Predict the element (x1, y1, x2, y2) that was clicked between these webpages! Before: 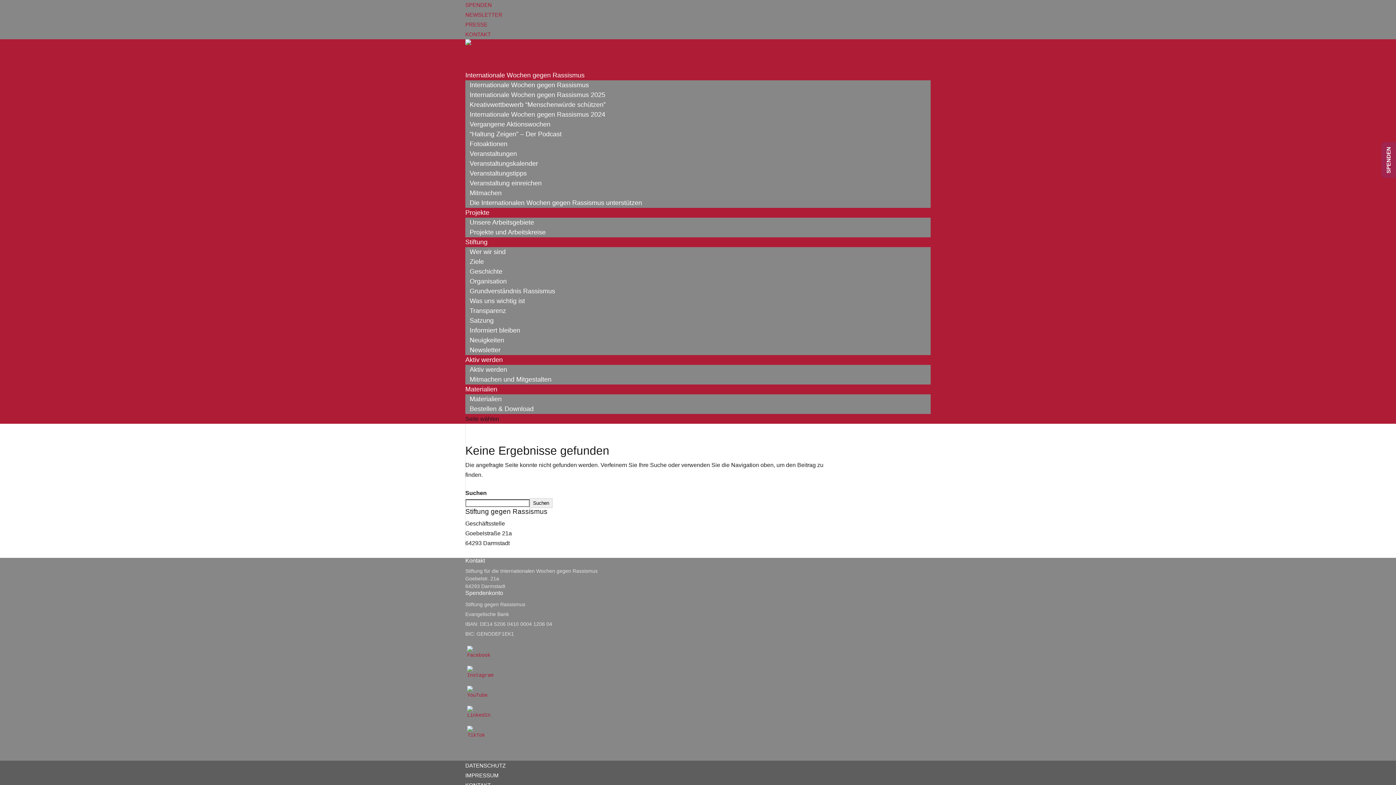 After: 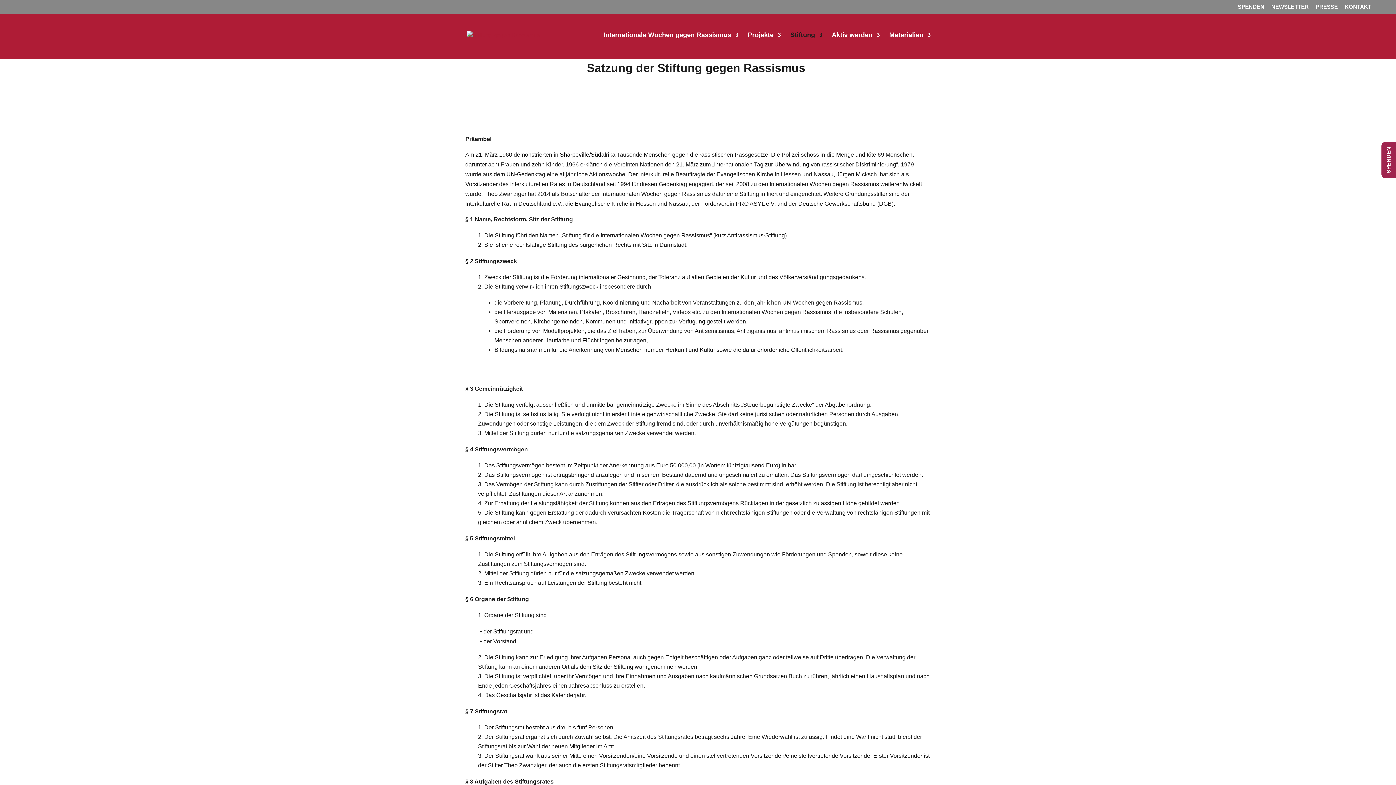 Action: label: Satzung bbox: (465, 315, 498, 325)